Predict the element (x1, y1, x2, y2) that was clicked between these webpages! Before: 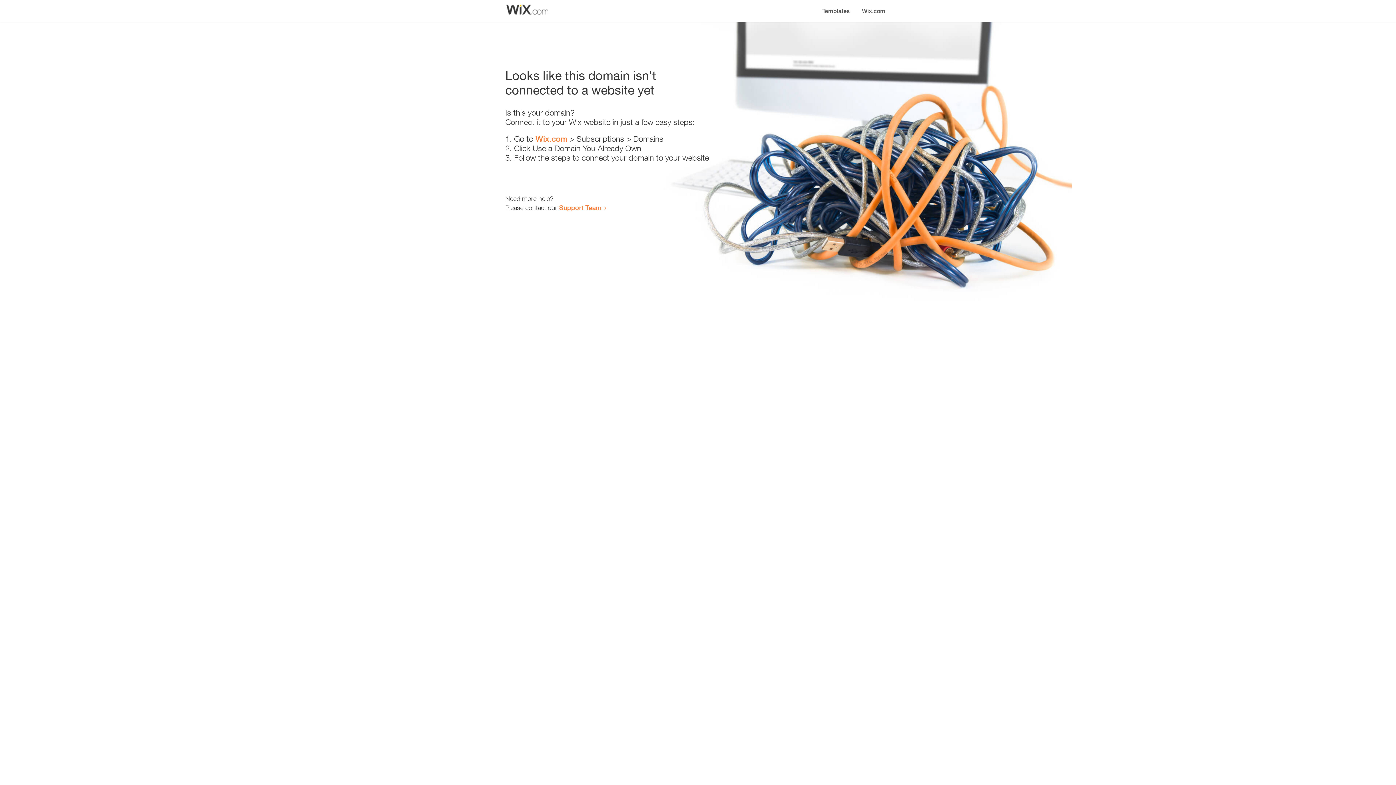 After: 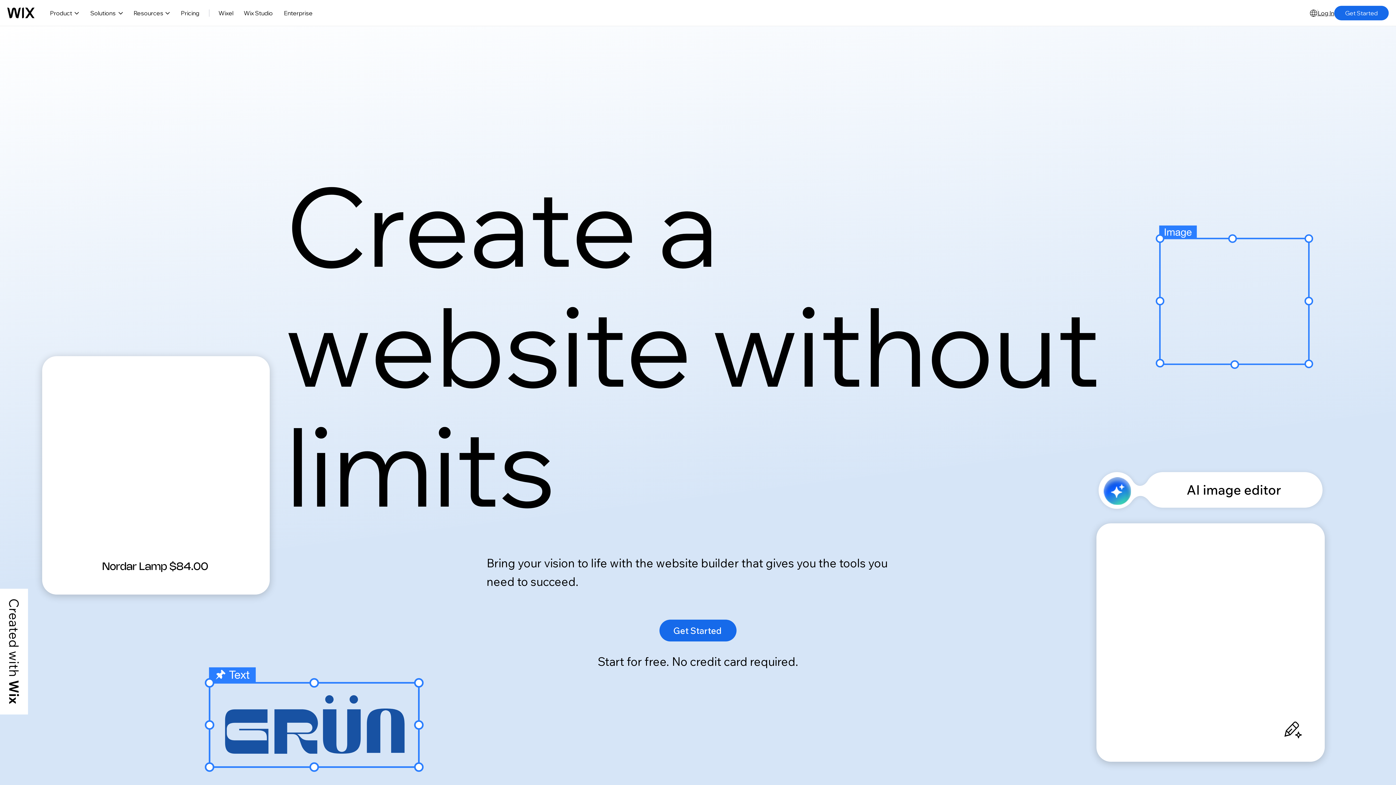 Action: label: Wix.com bbox: (535, 134, 567, 143)